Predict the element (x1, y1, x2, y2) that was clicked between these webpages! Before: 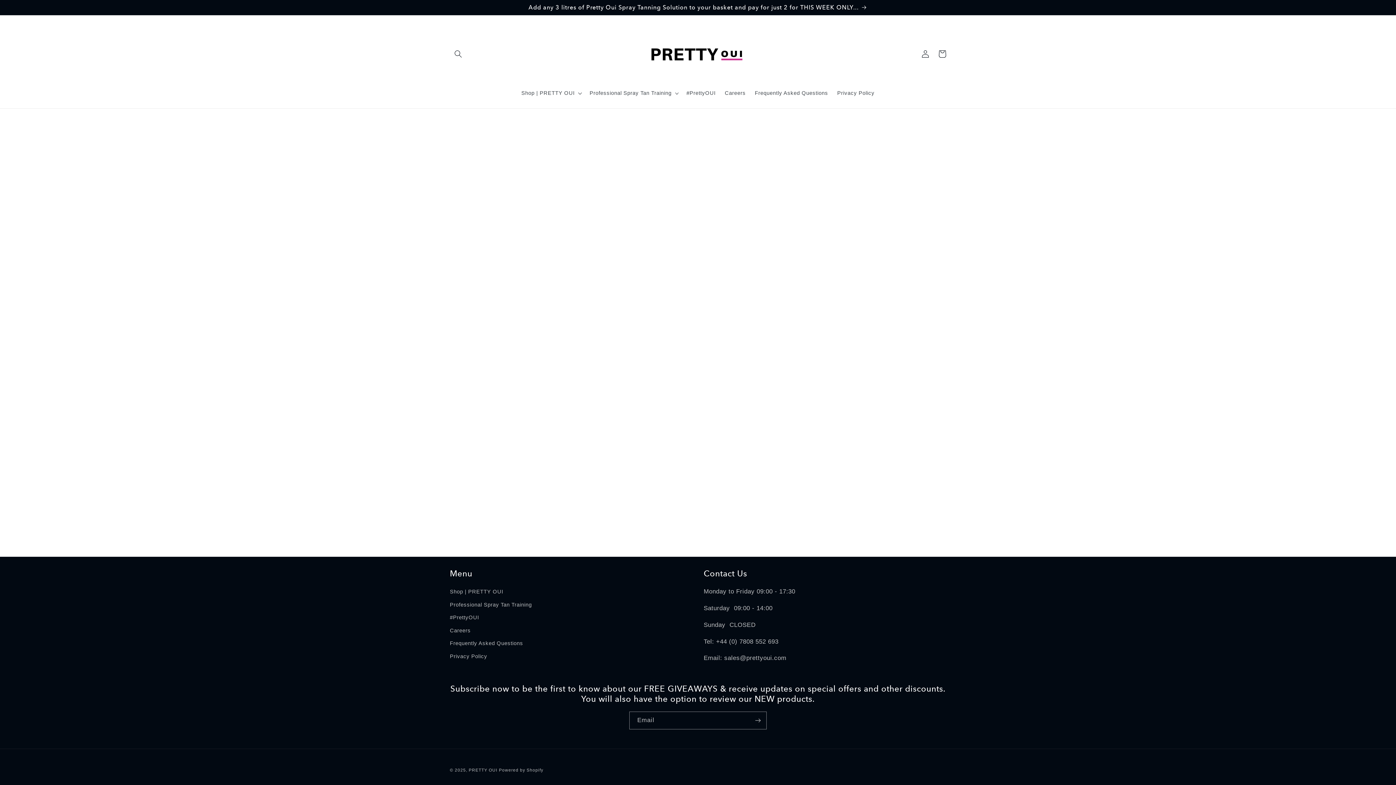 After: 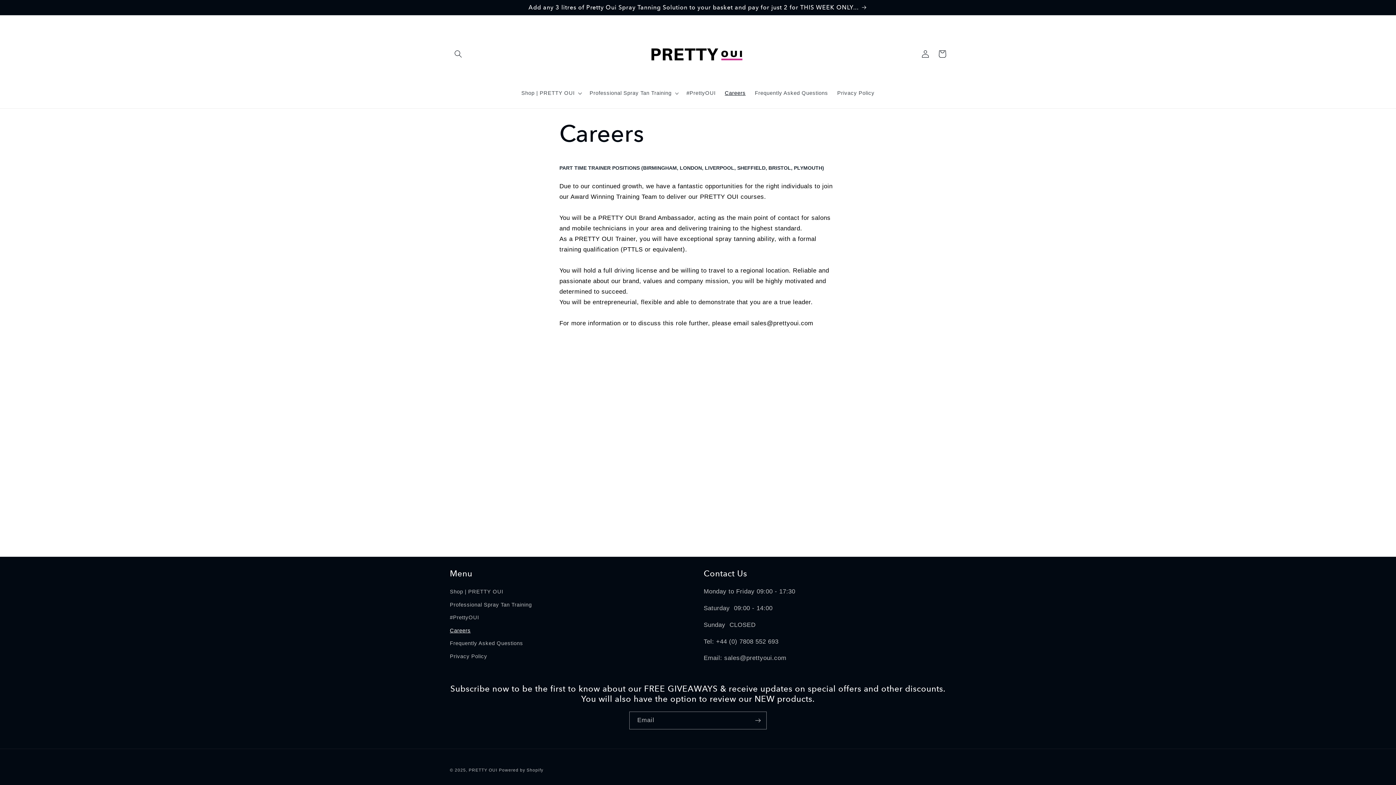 Action: bbox: (720, 85, 750, 101) label: Careers